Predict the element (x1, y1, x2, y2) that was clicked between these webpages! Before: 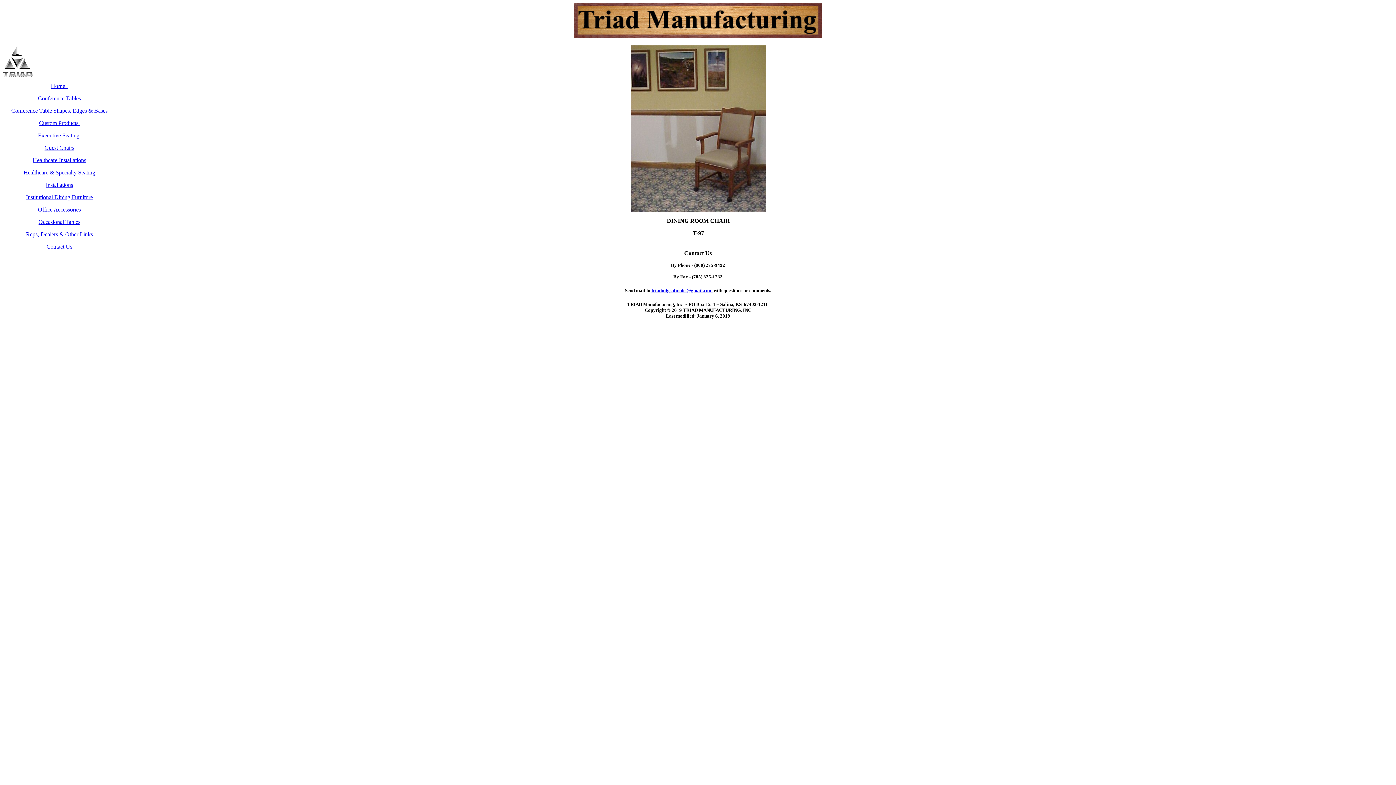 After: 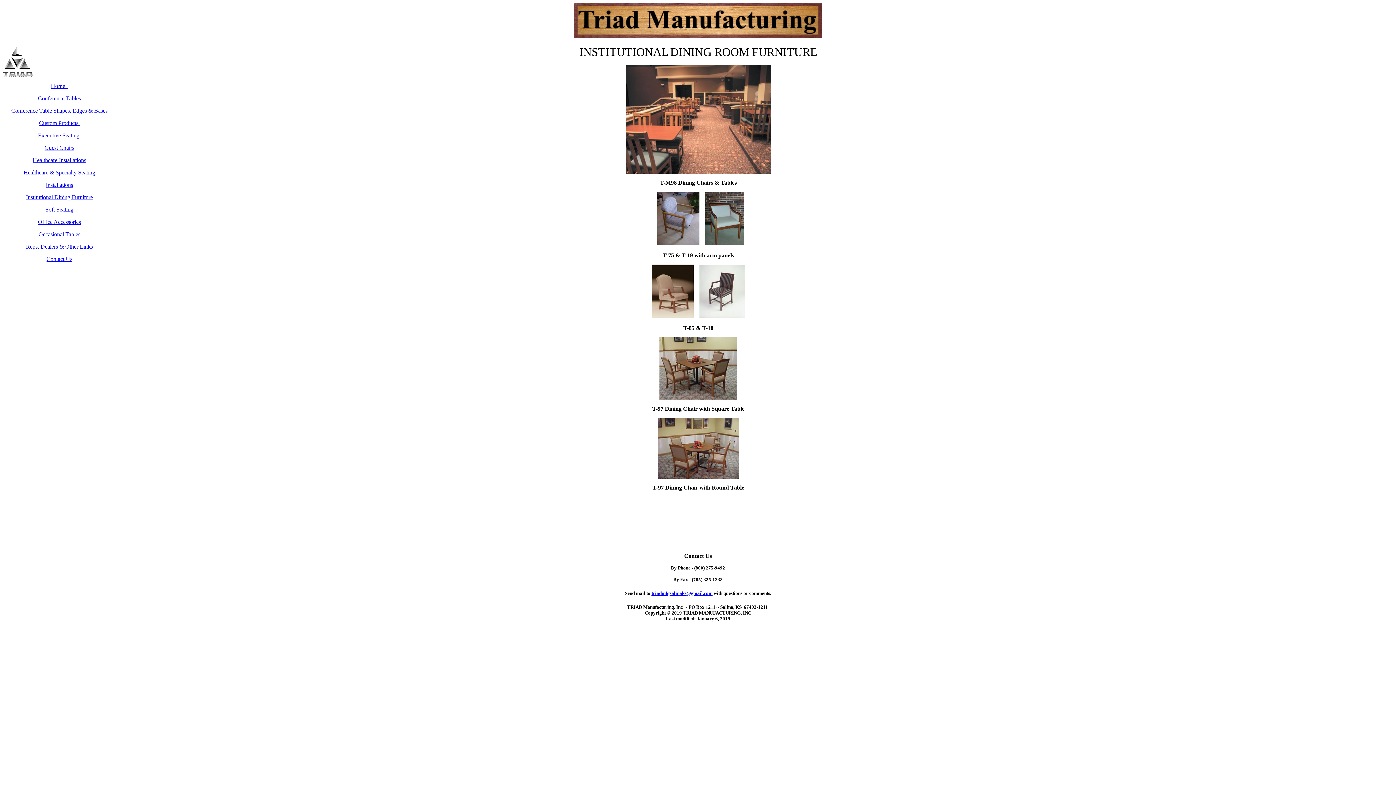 Action: label: Institutional Dining Furniture bbox: (26, 194, 92, 200)